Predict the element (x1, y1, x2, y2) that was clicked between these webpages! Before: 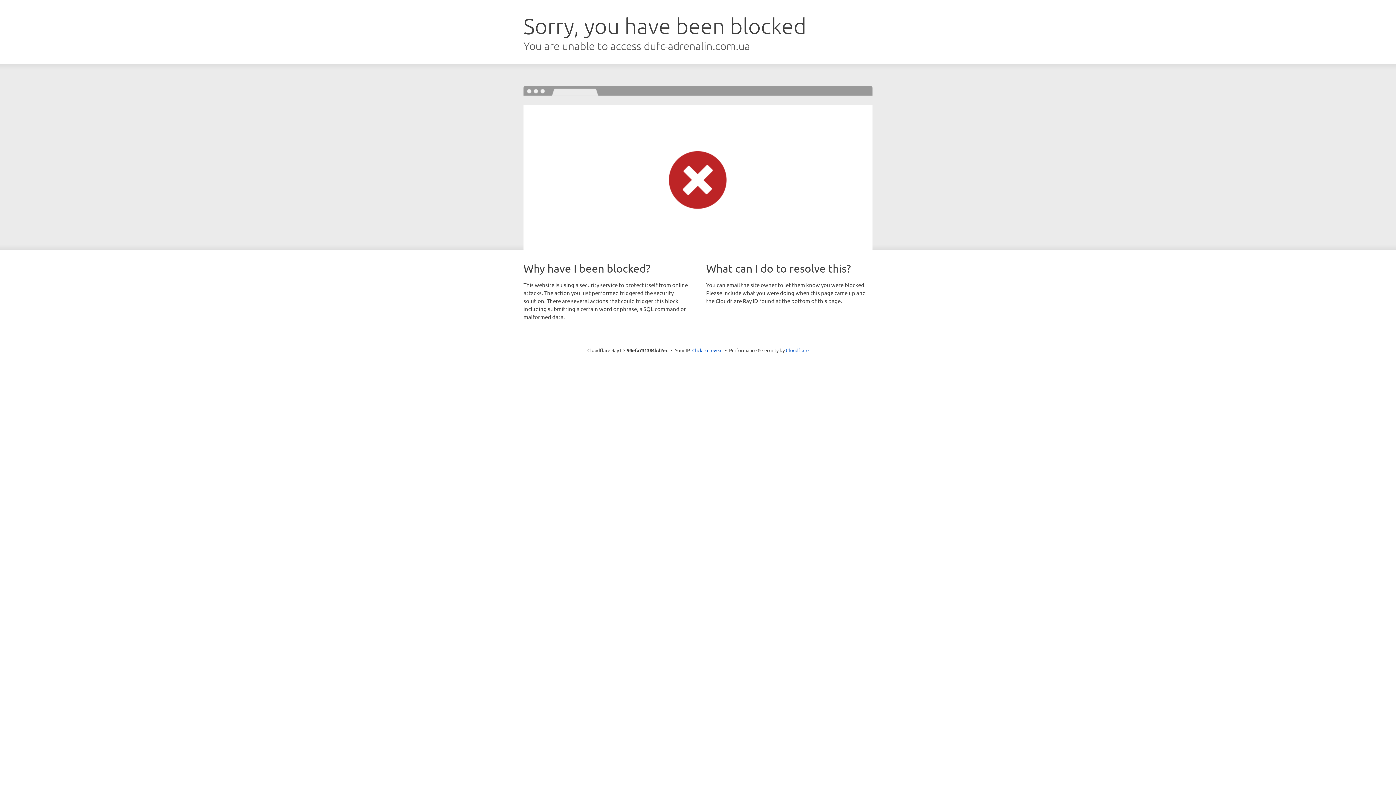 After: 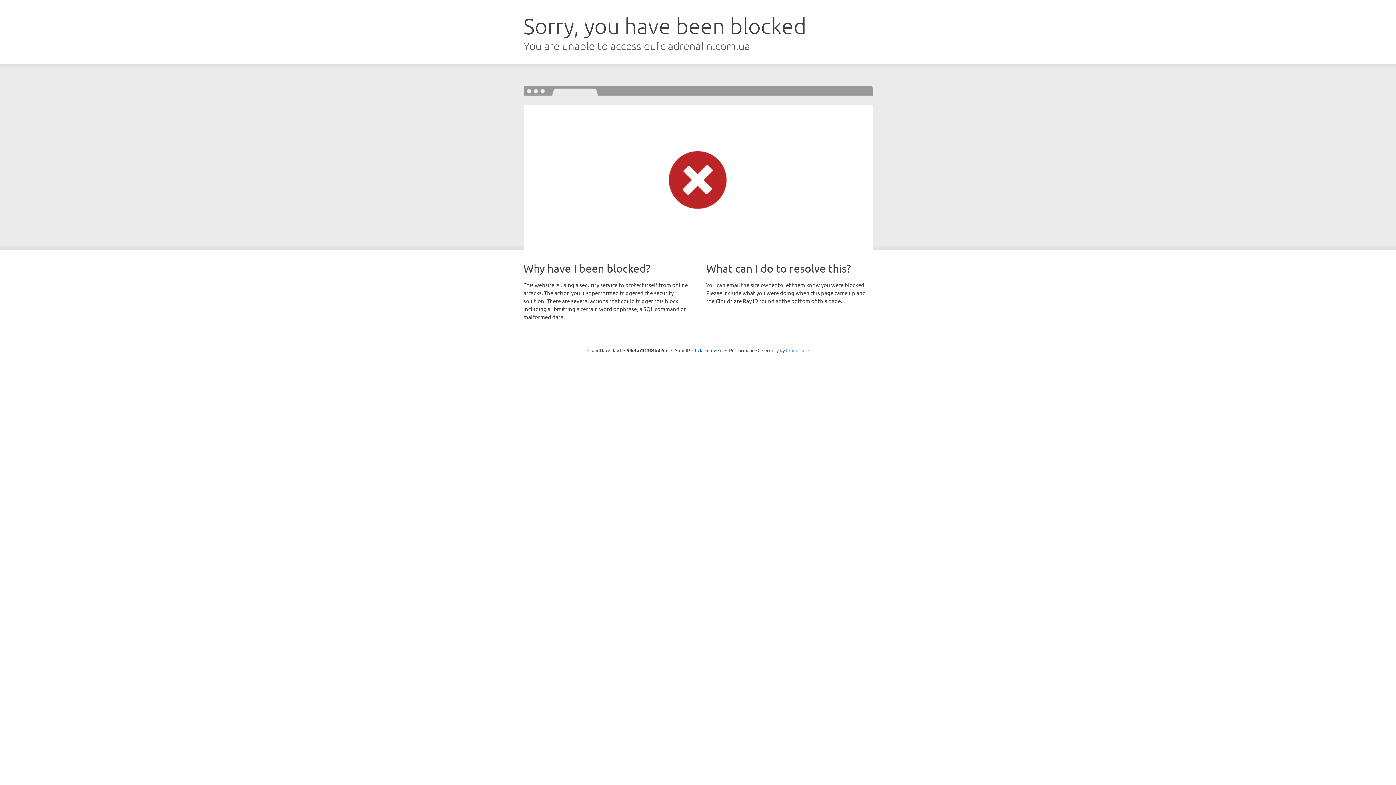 Action: label: Cloudflare bbox: (786, 347, 808, 353)